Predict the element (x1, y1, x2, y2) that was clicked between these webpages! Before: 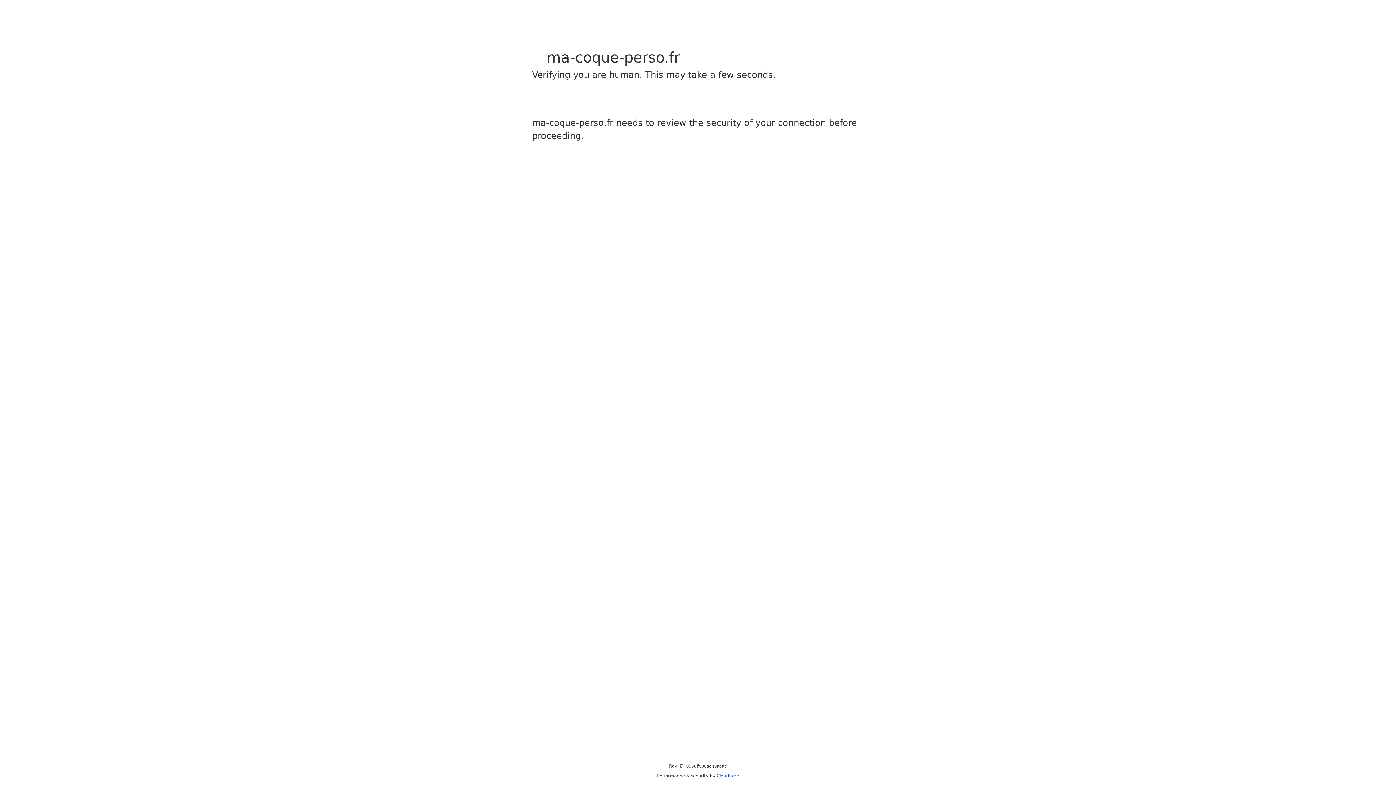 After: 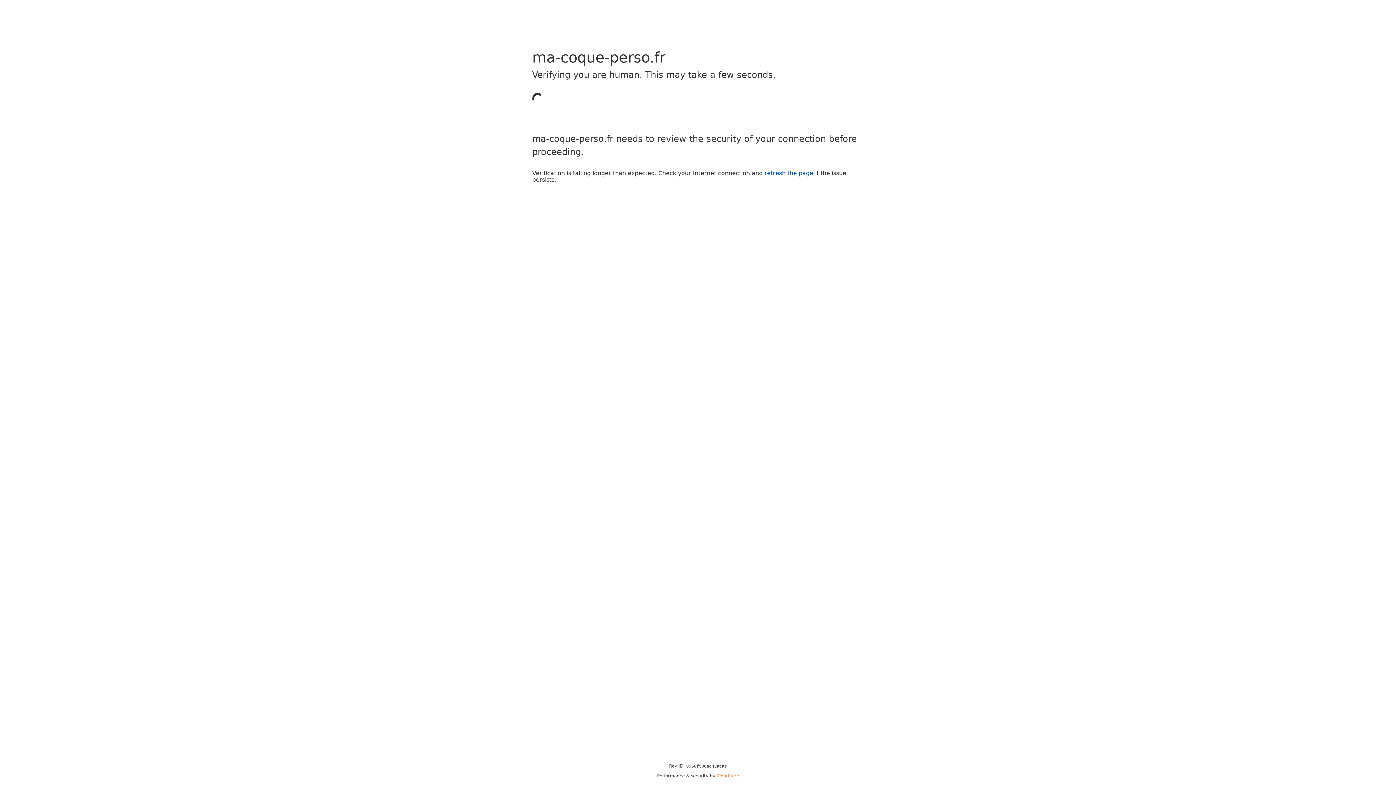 Action: bbox: (716, 773, 739, 778) label: Cloudflare